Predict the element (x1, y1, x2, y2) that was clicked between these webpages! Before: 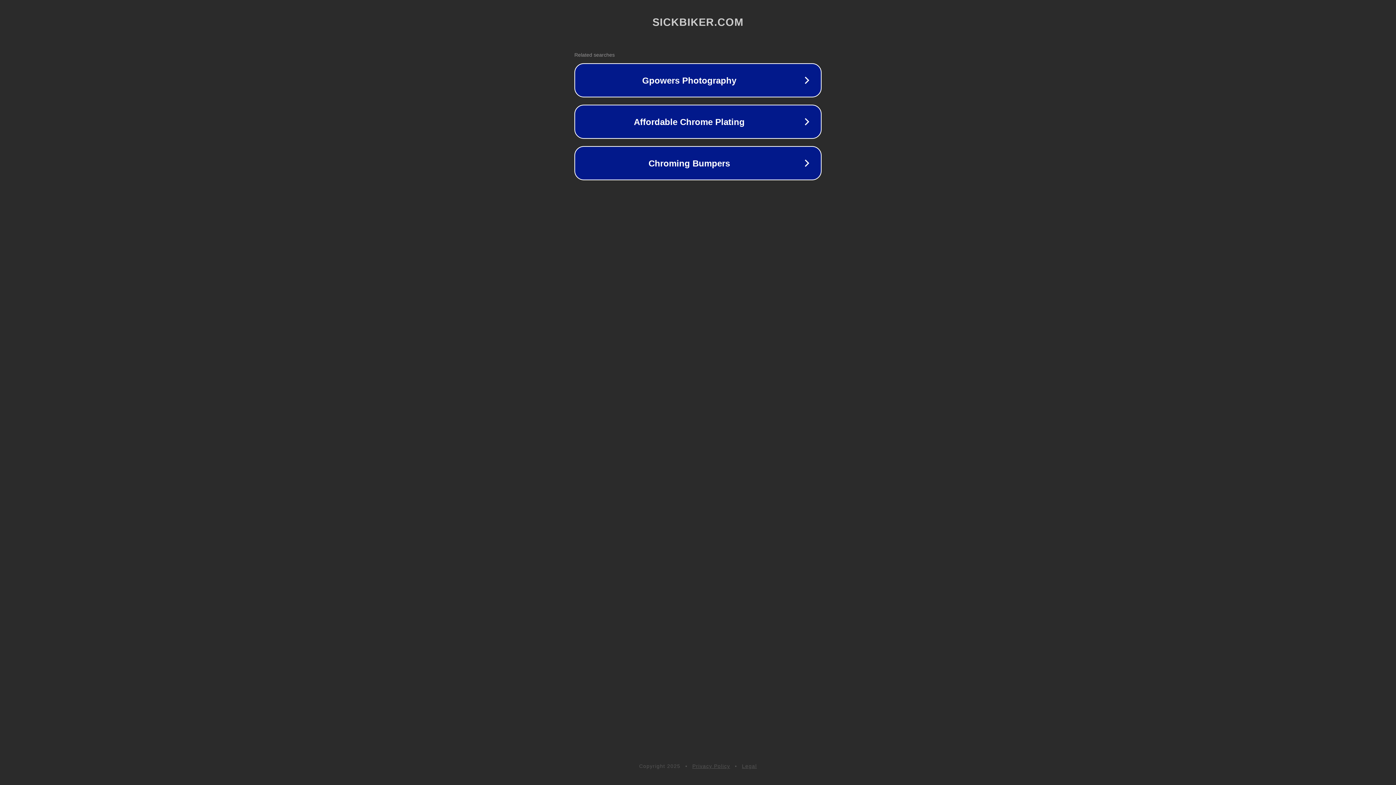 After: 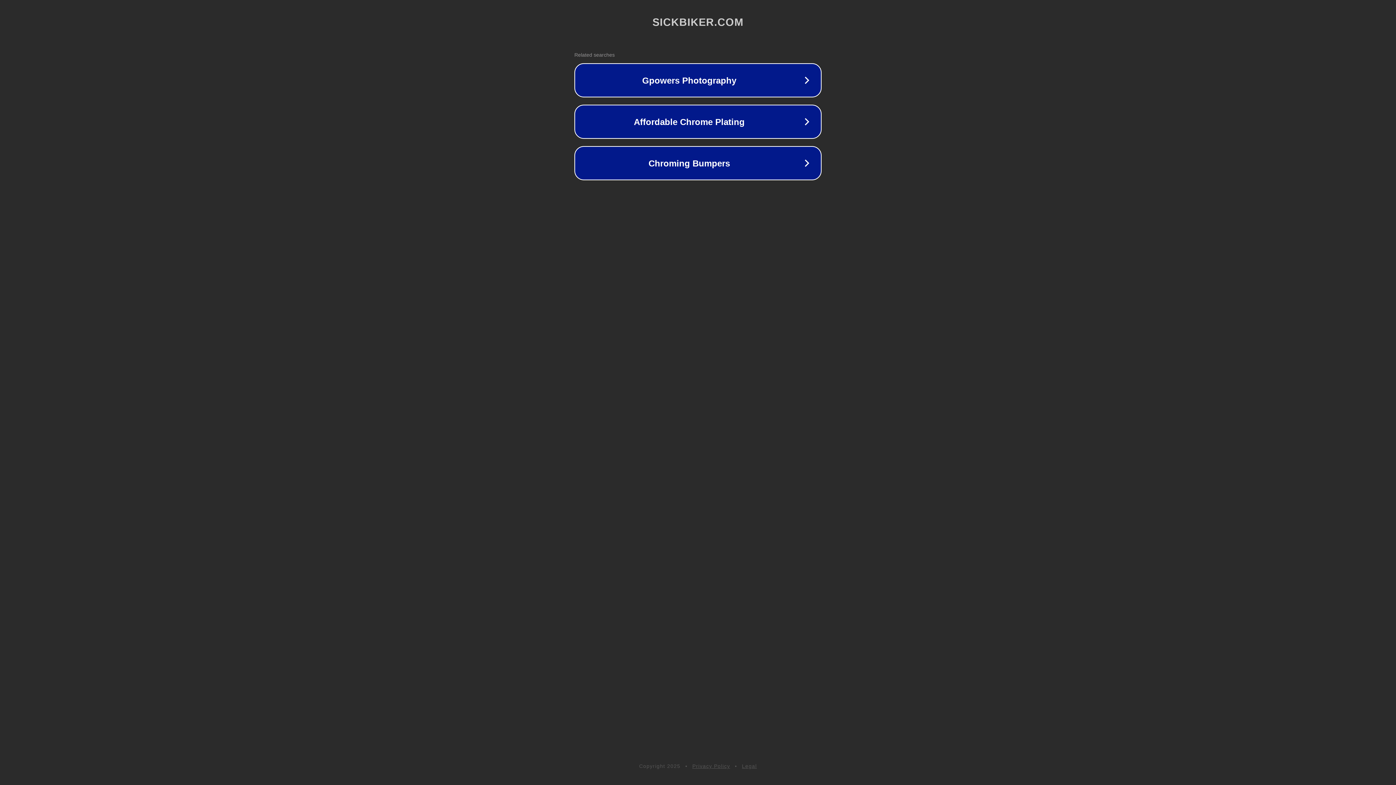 Action: label: Privacy Policy bbox: (692, 763, 730, 769)